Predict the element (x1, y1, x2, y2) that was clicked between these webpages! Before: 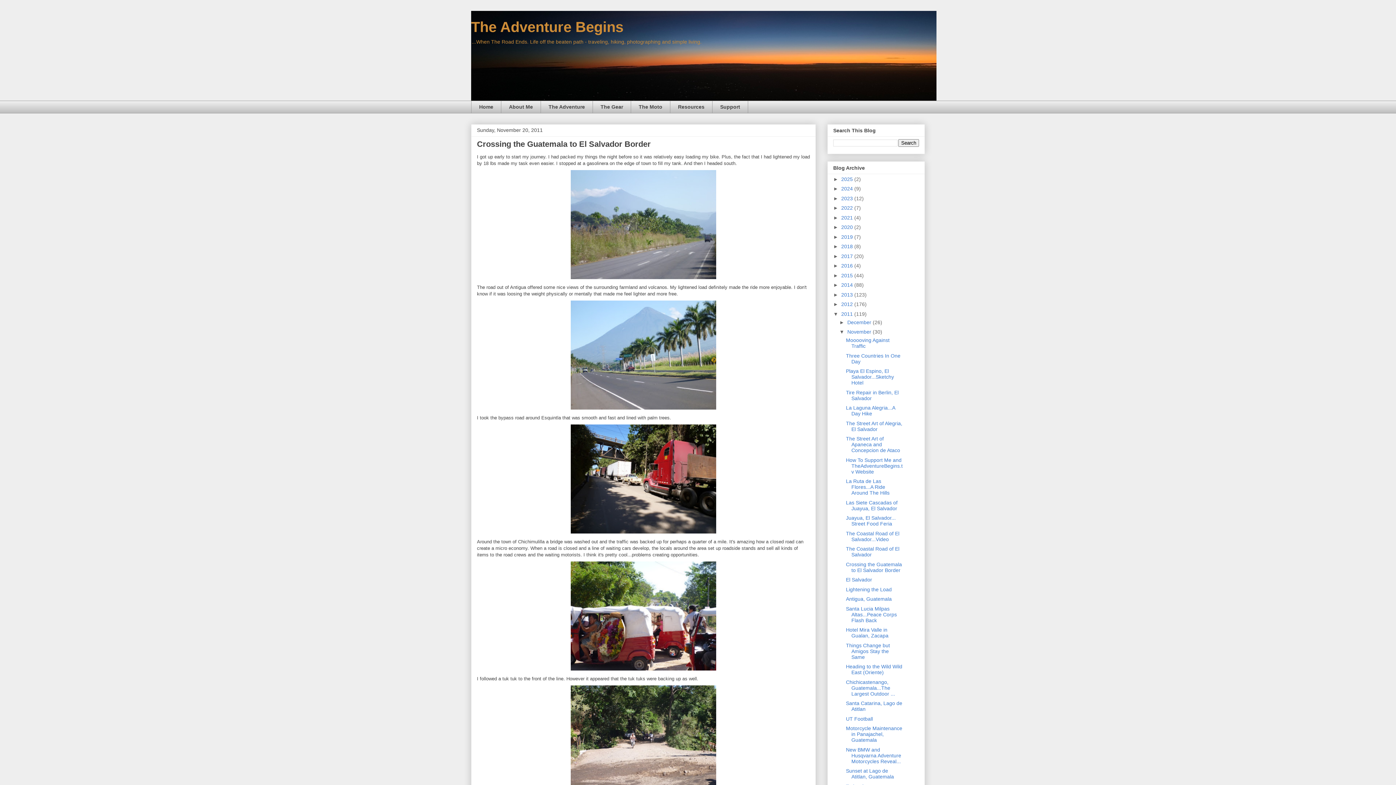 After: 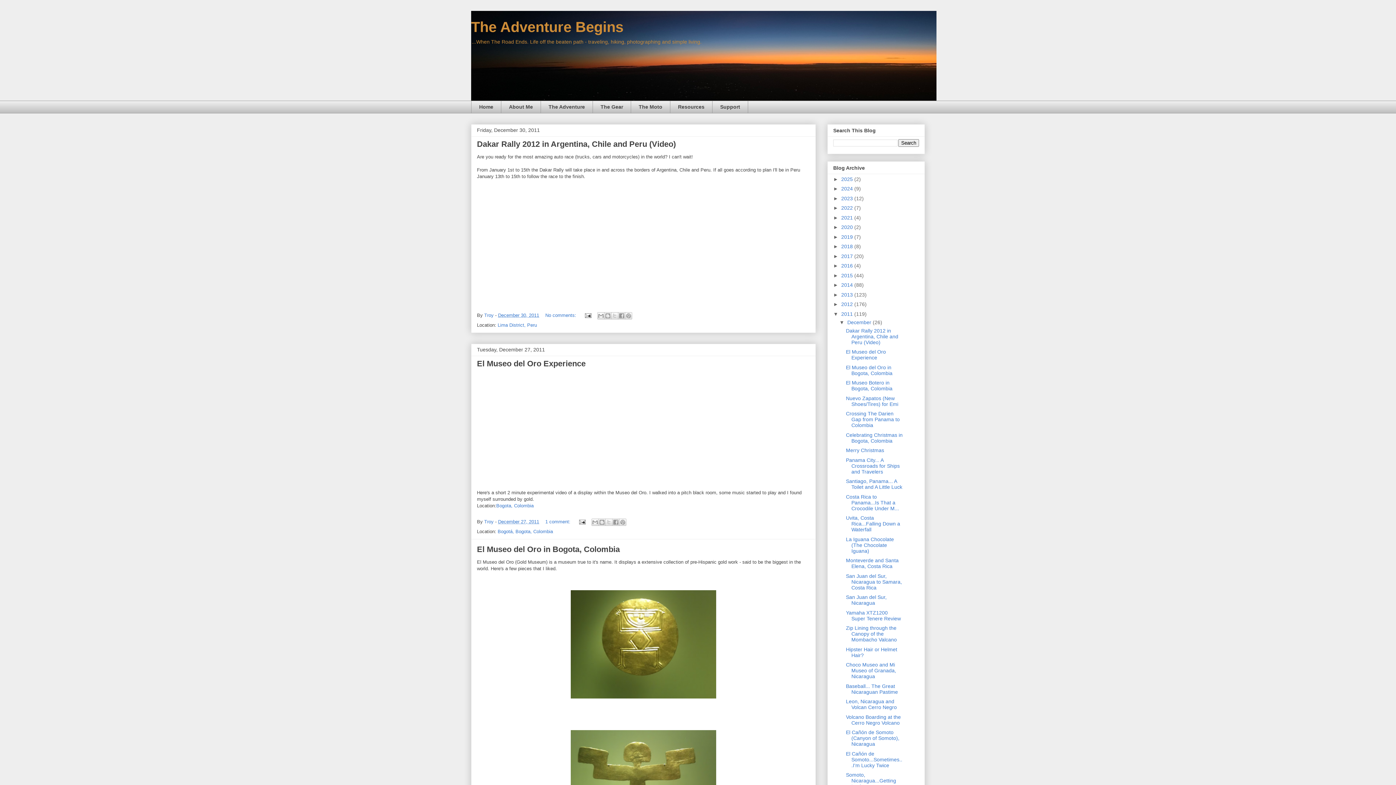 Action: bbox: (841, 311, 854, 316) label: 2011 